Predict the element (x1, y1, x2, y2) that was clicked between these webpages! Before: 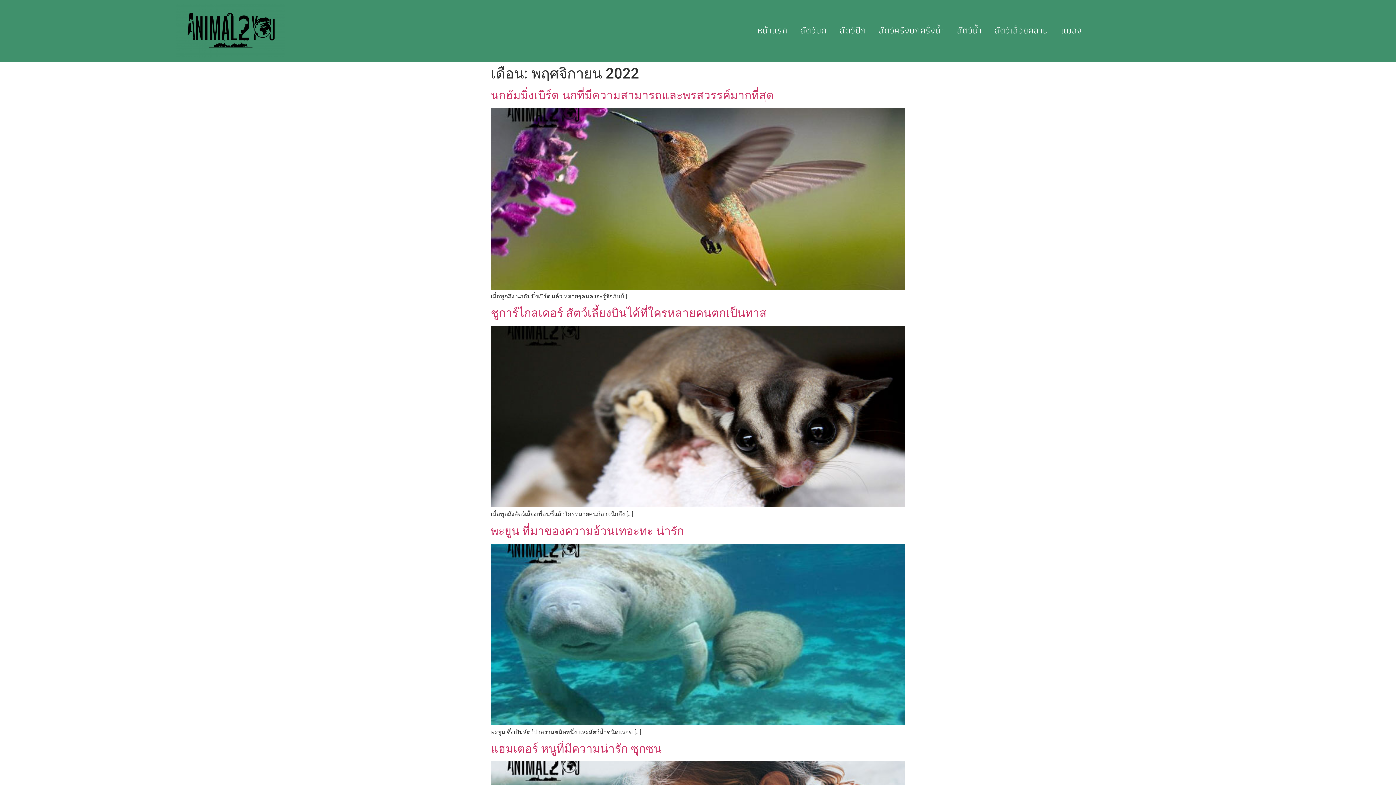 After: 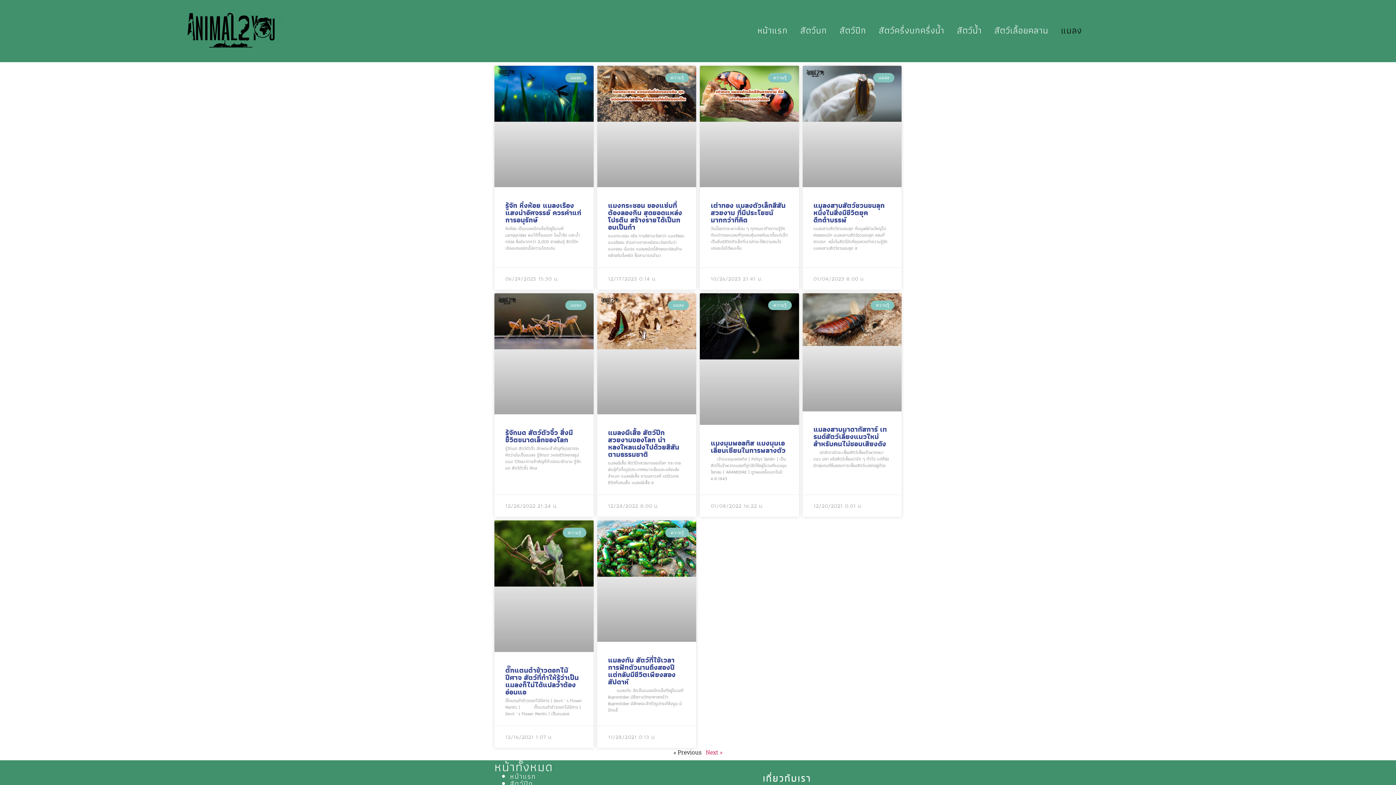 Action: label: แมลง bbox: (1057, 21, 1085, 38)